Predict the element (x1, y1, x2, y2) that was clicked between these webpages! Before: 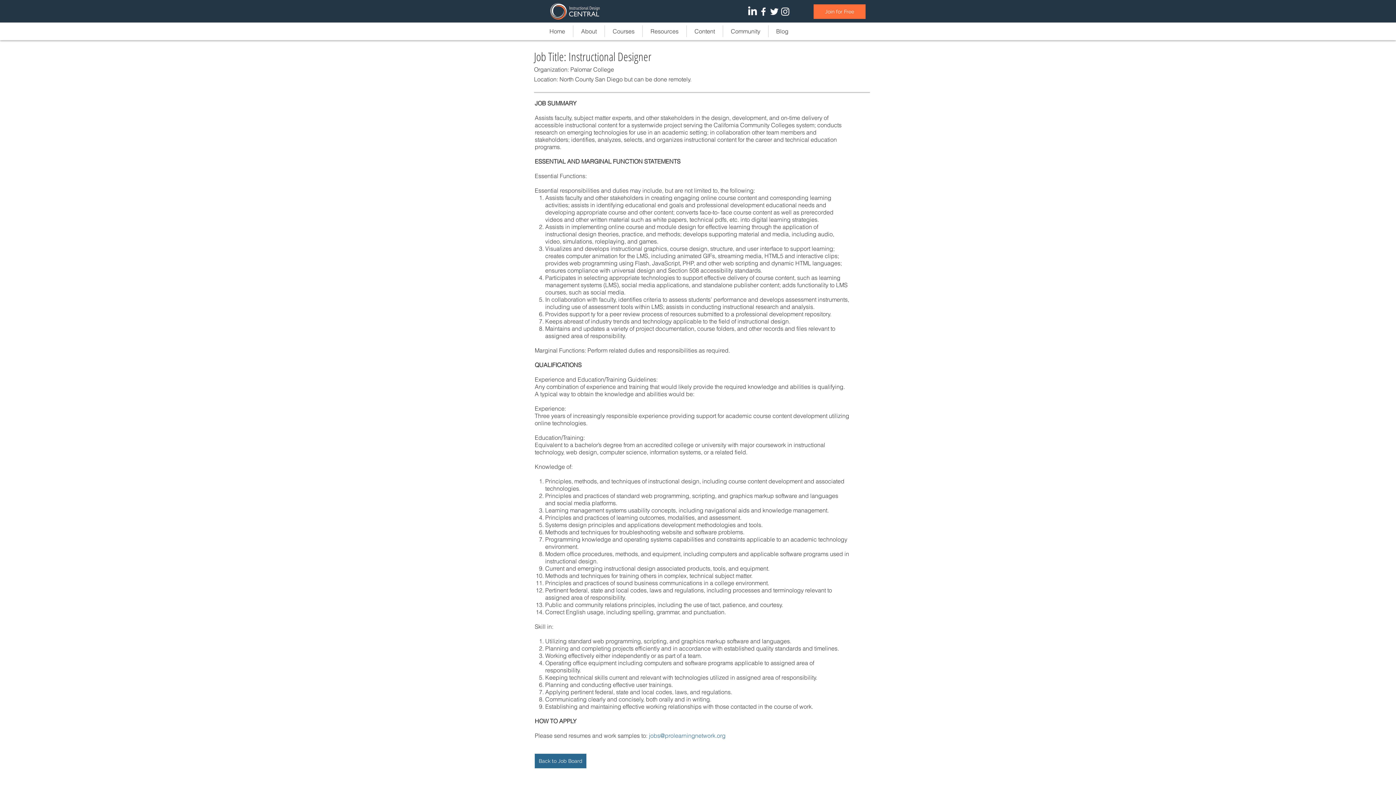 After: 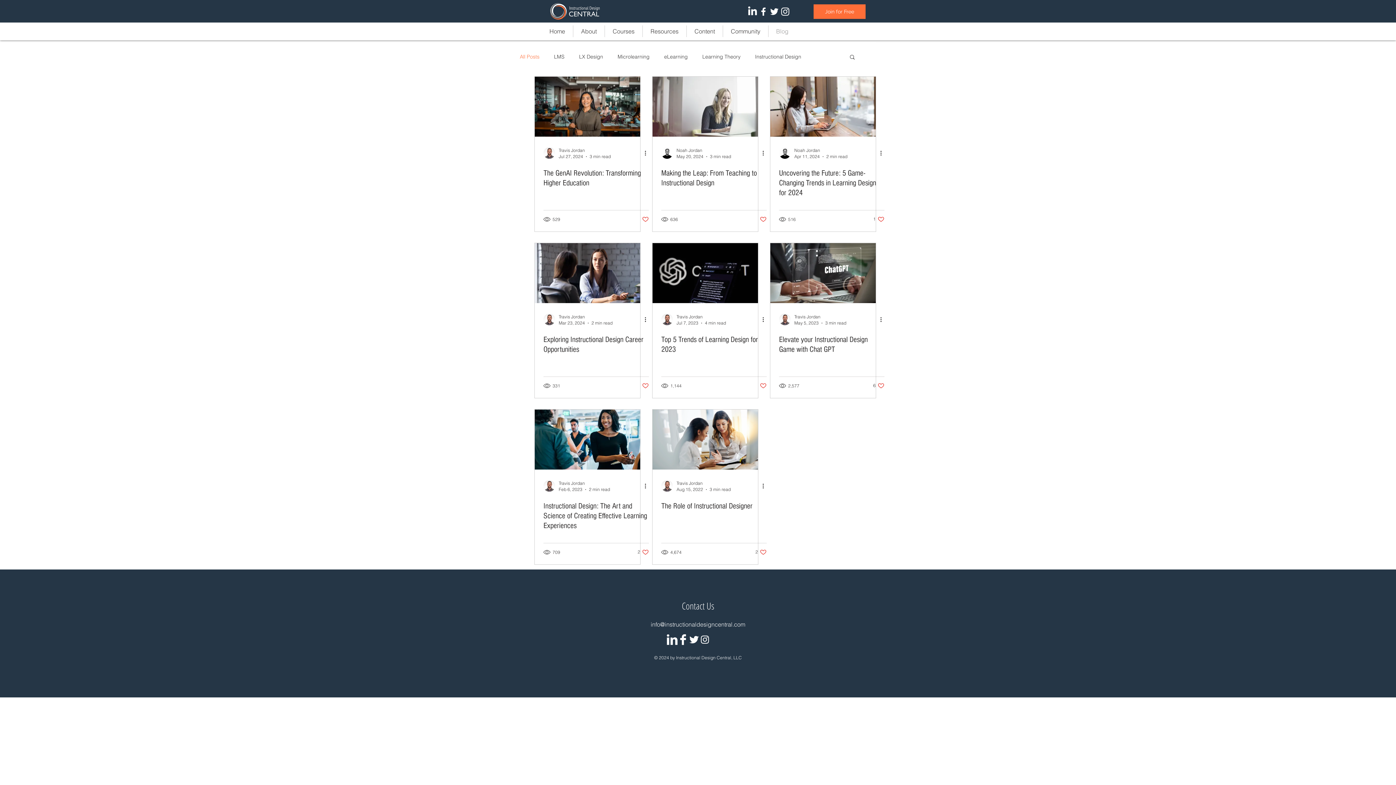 Action: label: Blog bbox: (768, 25, 796, 37)